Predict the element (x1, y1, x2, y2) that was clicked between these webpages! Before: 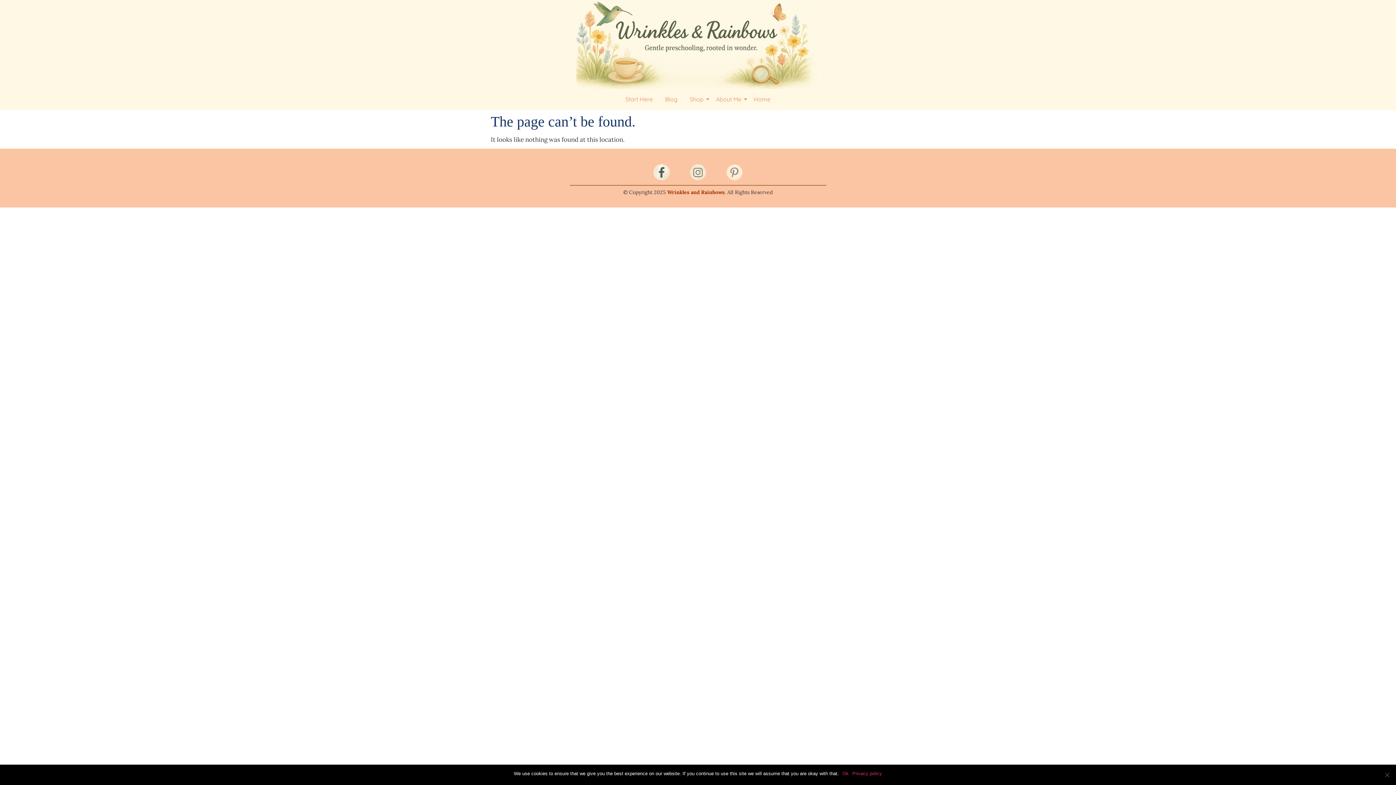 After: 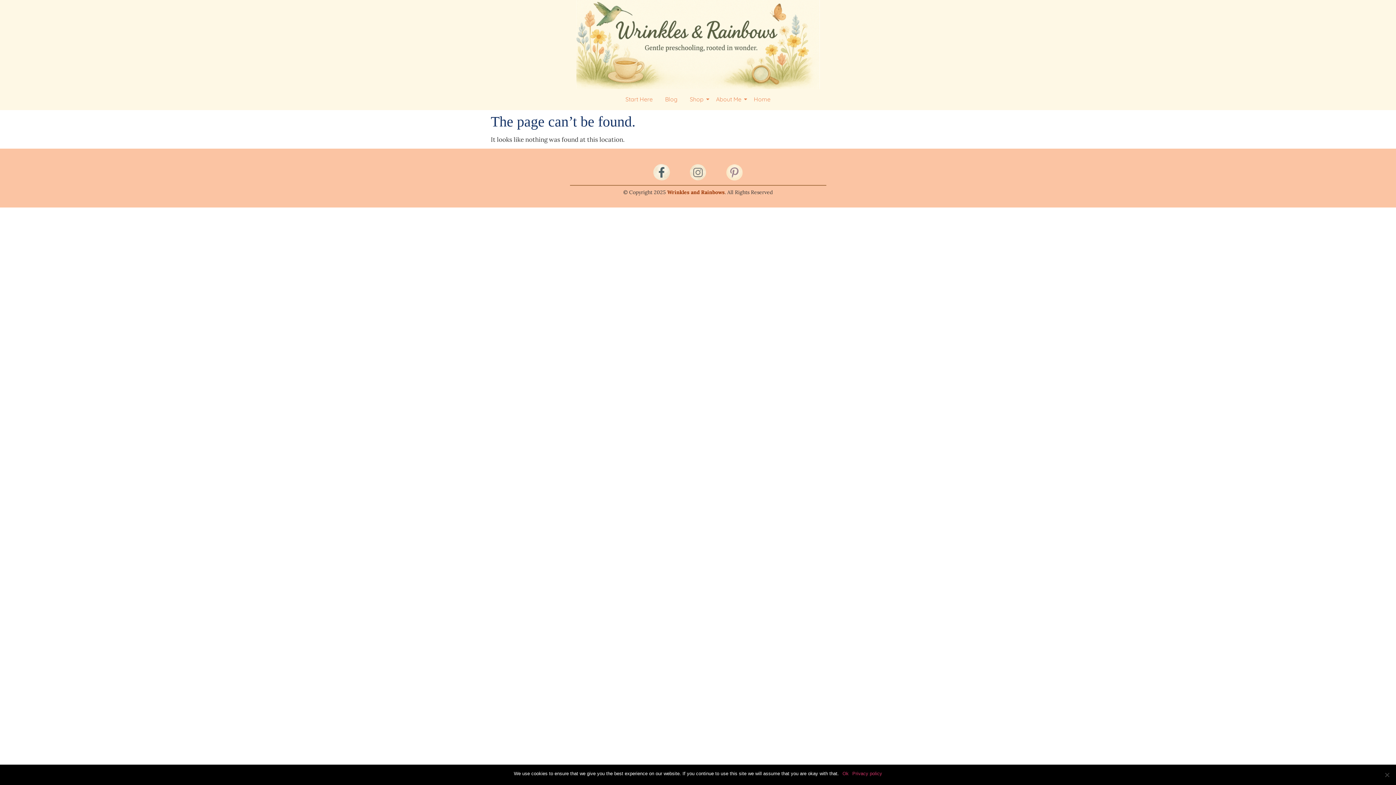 Action: bbox: (725, 163, 743, 181)